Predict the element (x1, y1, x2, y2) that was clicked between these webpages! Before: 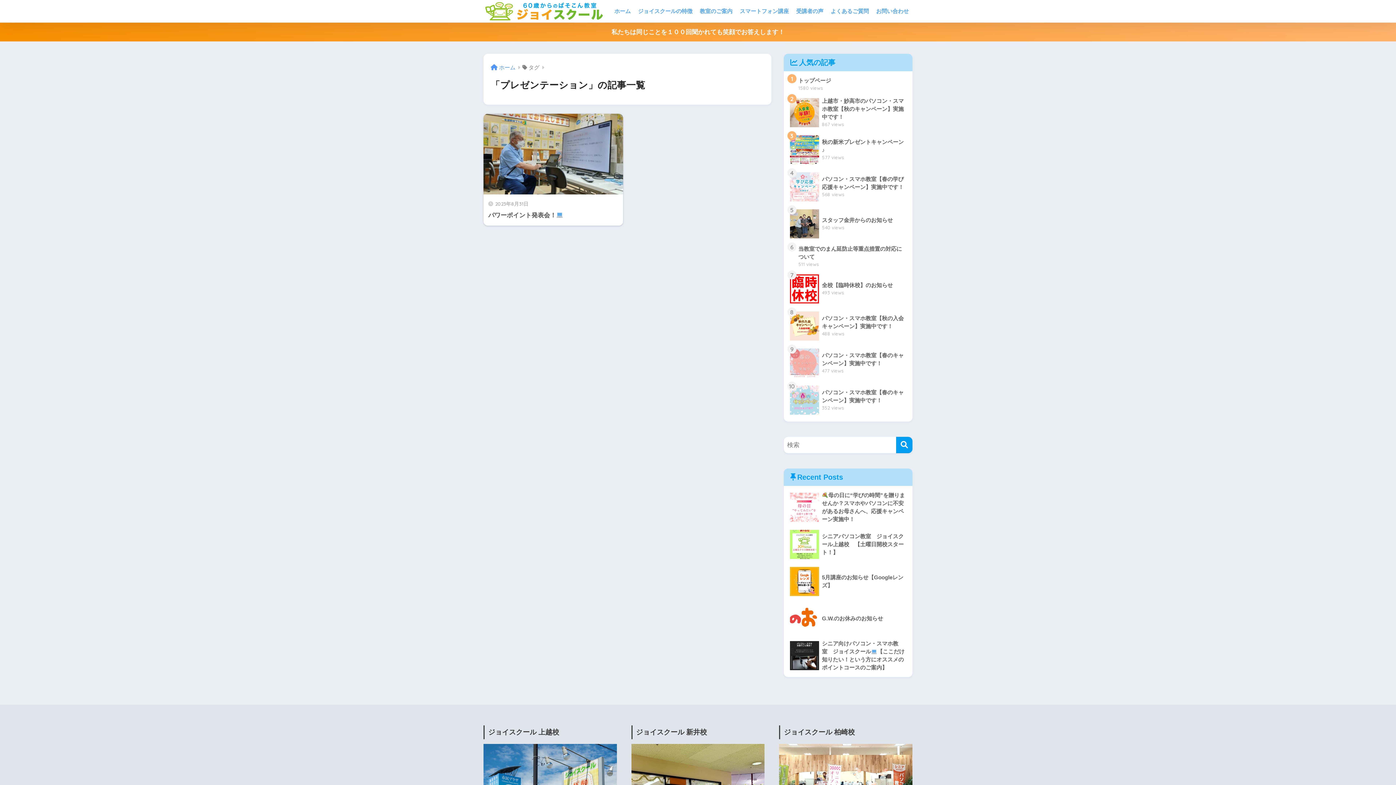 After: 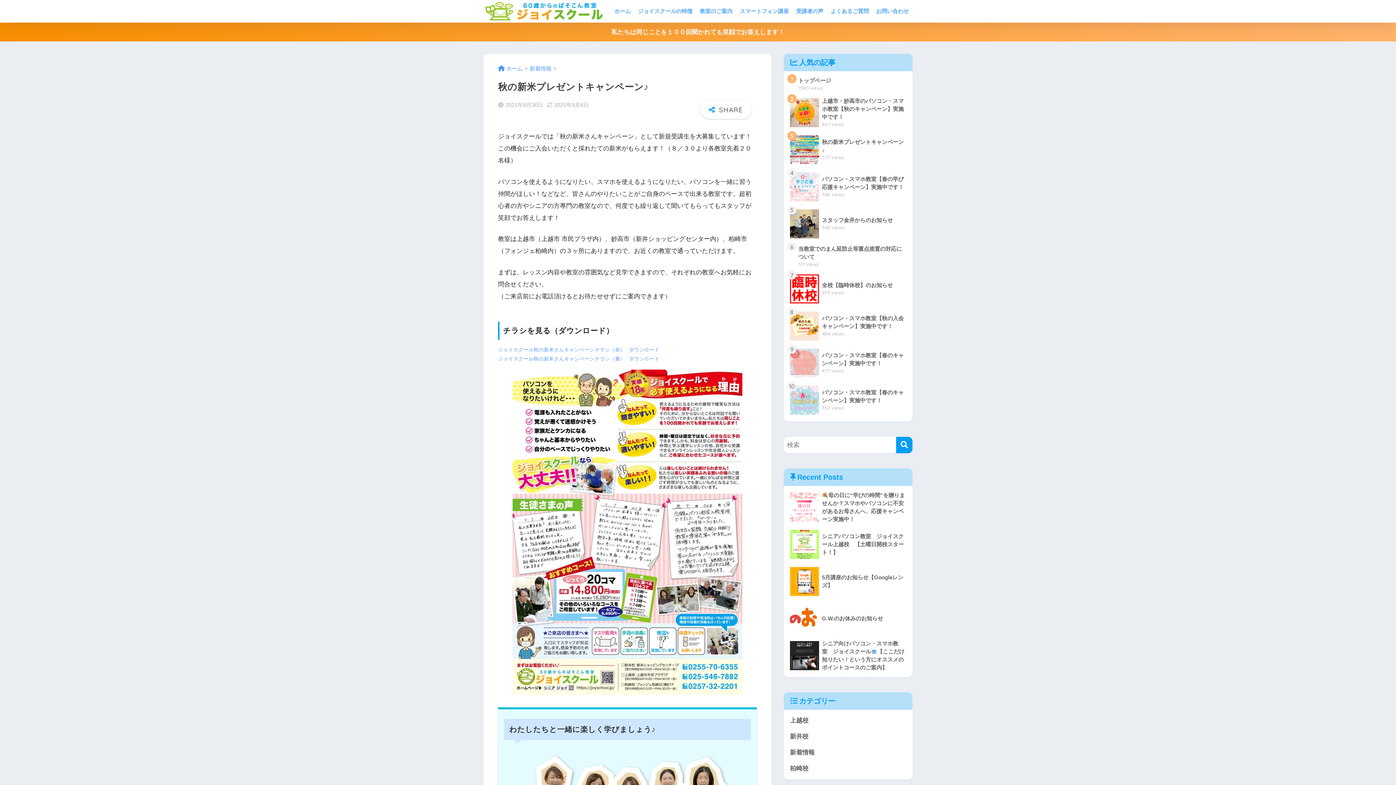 Action: label: 	秋の新米プレゼントキャンペーン♪
577 views bbox: (787, 131, 909, 168)